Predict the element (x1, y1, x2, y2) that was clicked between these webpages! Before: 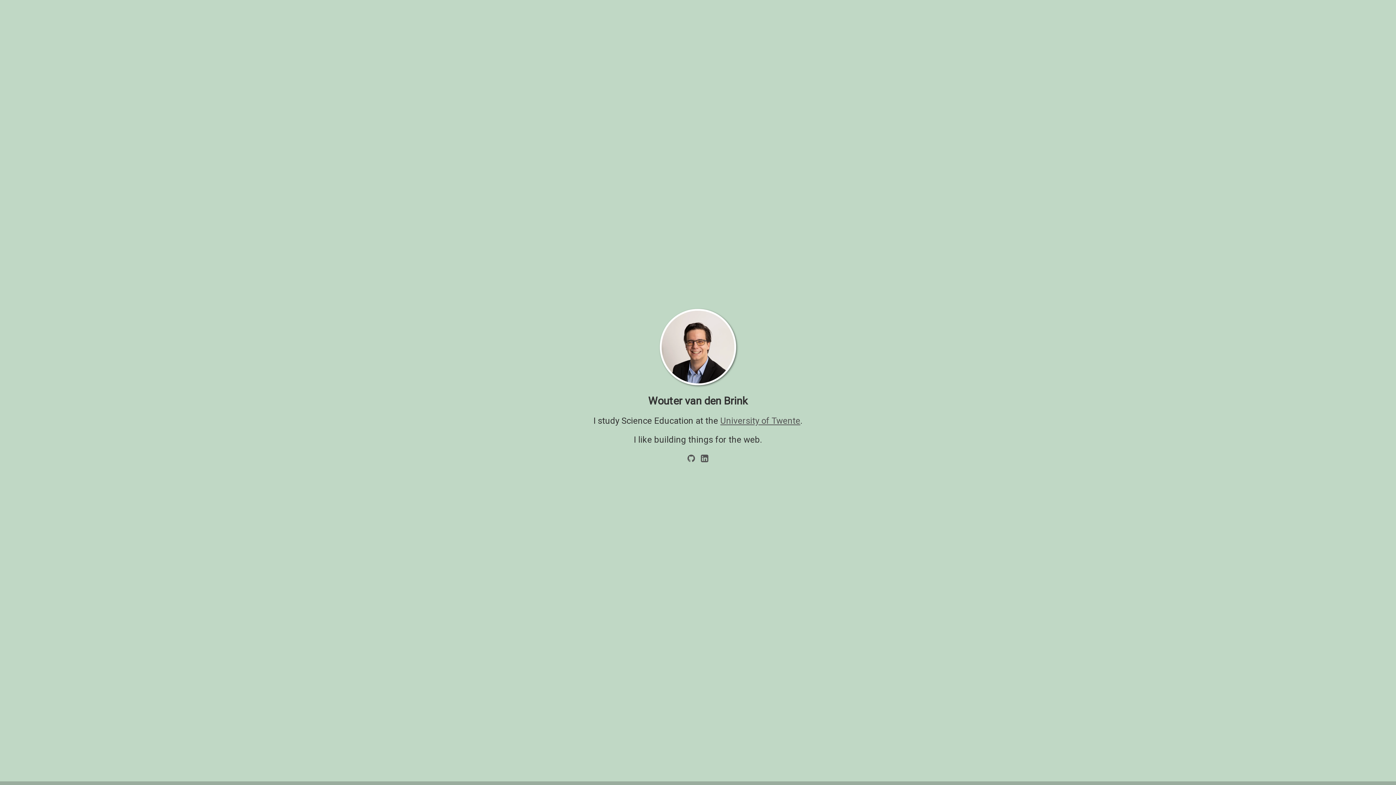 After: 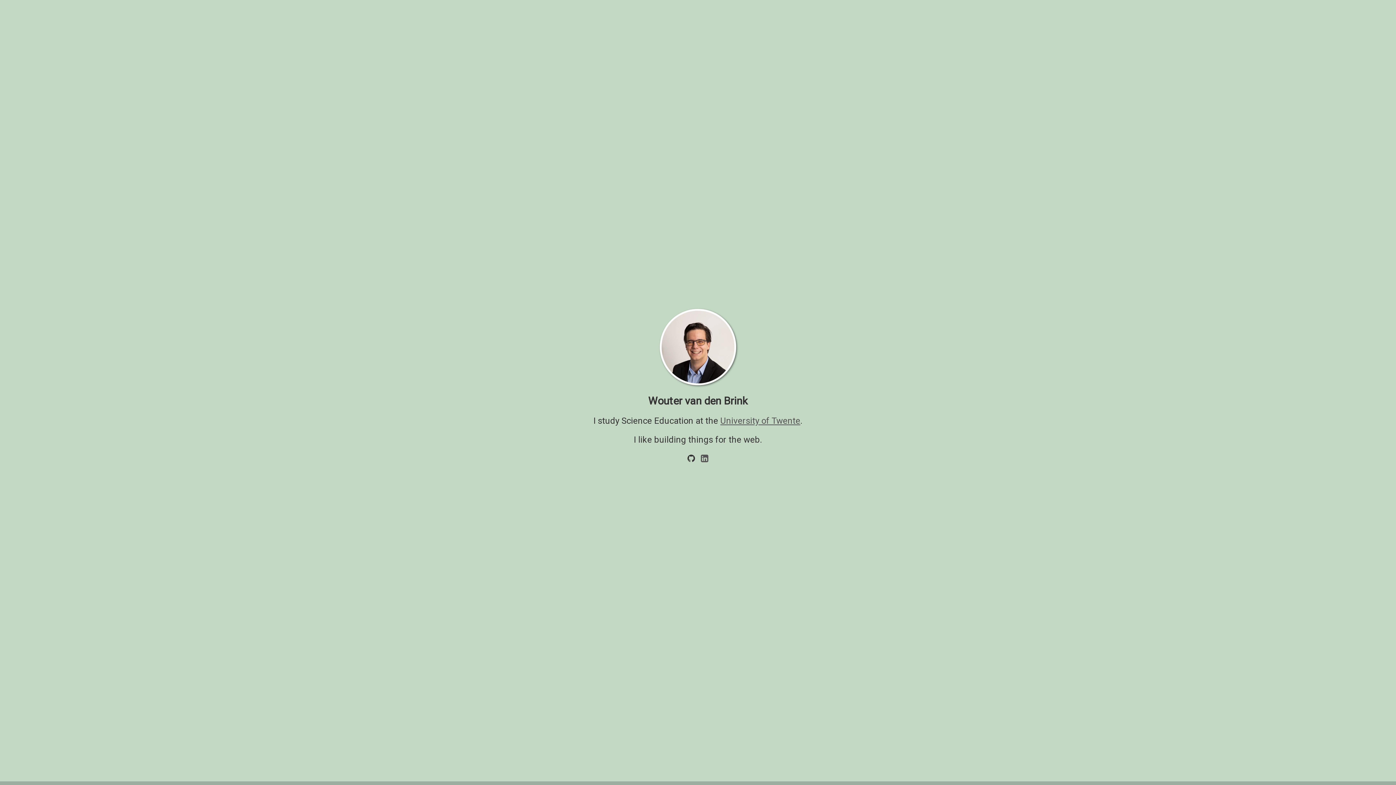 Action: bbox: (685, 453, 697, 463)